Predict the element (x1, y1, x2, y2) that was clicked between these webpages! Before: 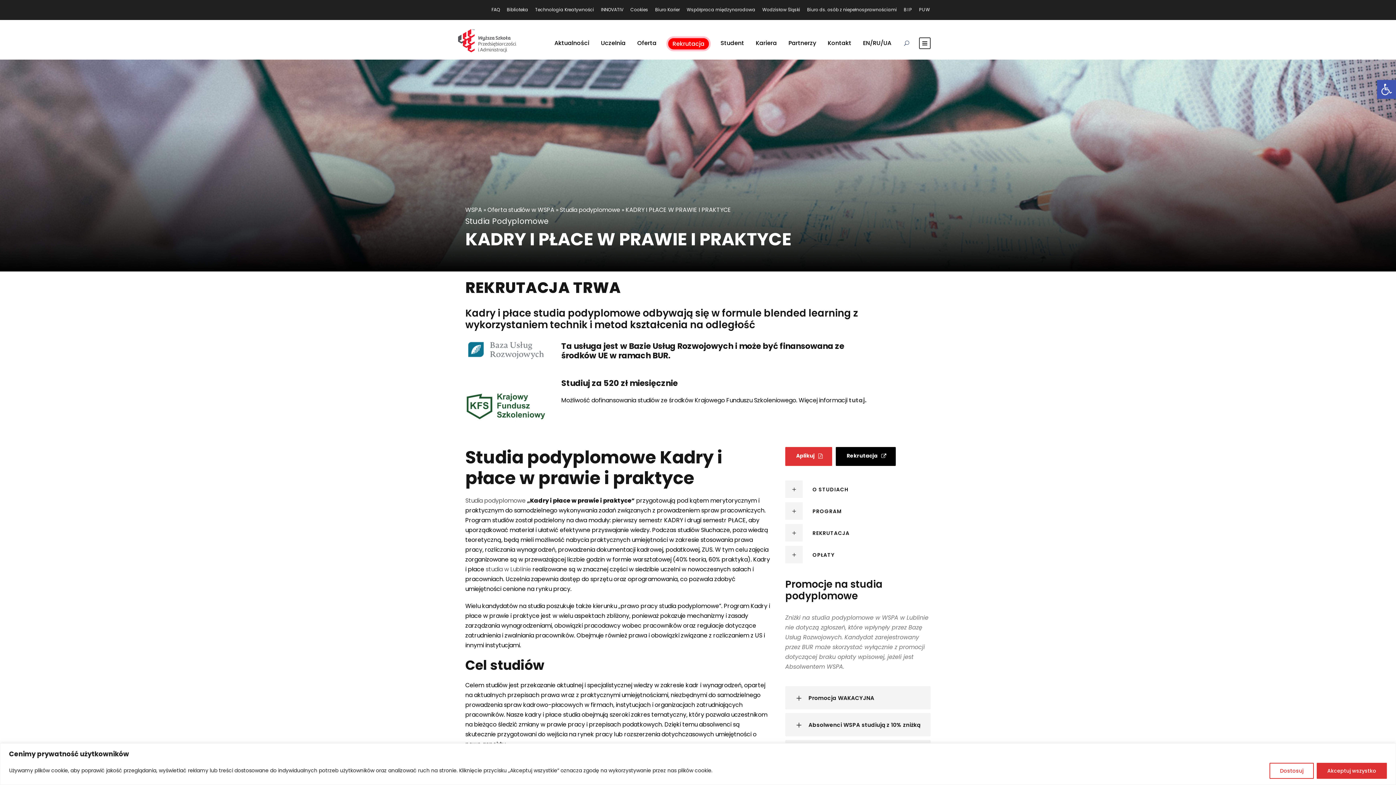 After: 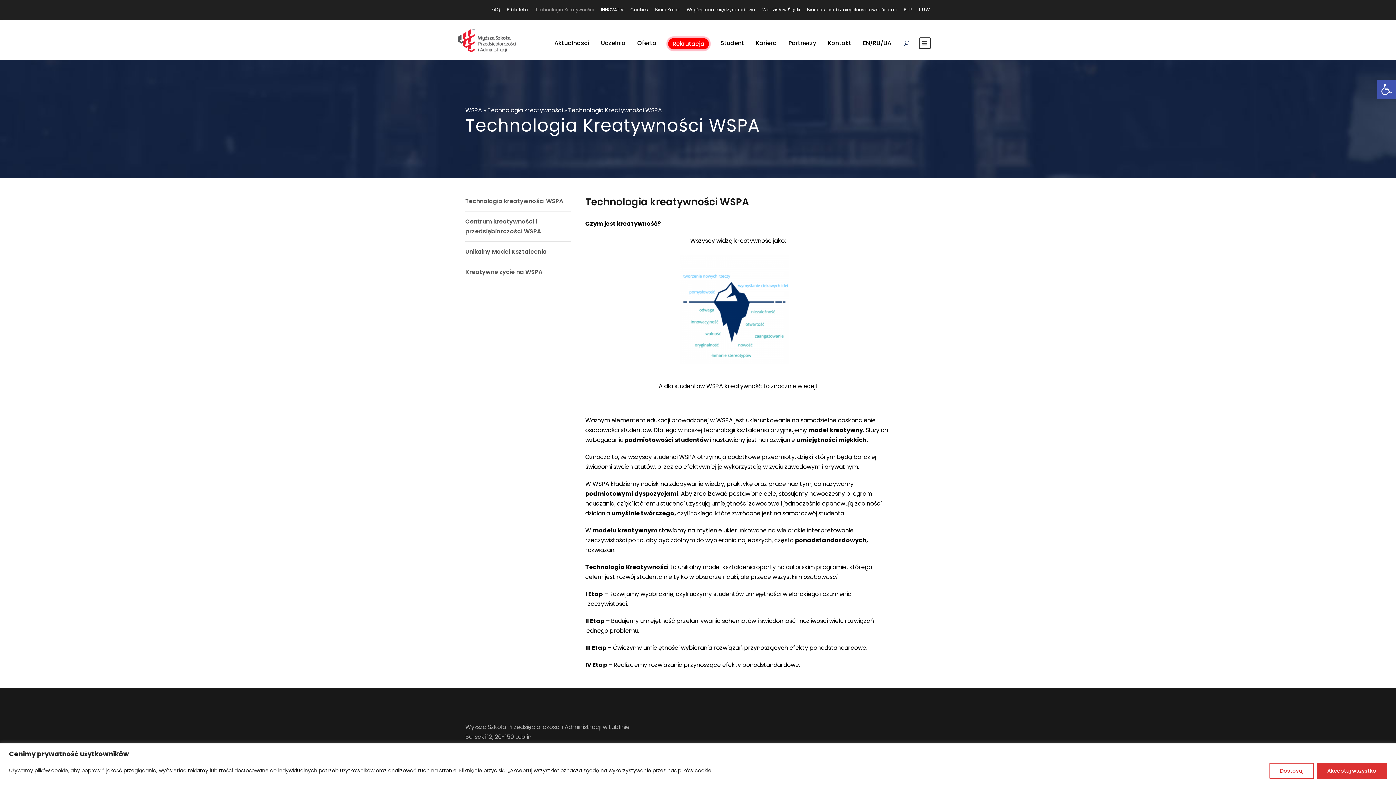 Action: bbox: (535, 6, 594, 19) label: Technologia Kreatywności